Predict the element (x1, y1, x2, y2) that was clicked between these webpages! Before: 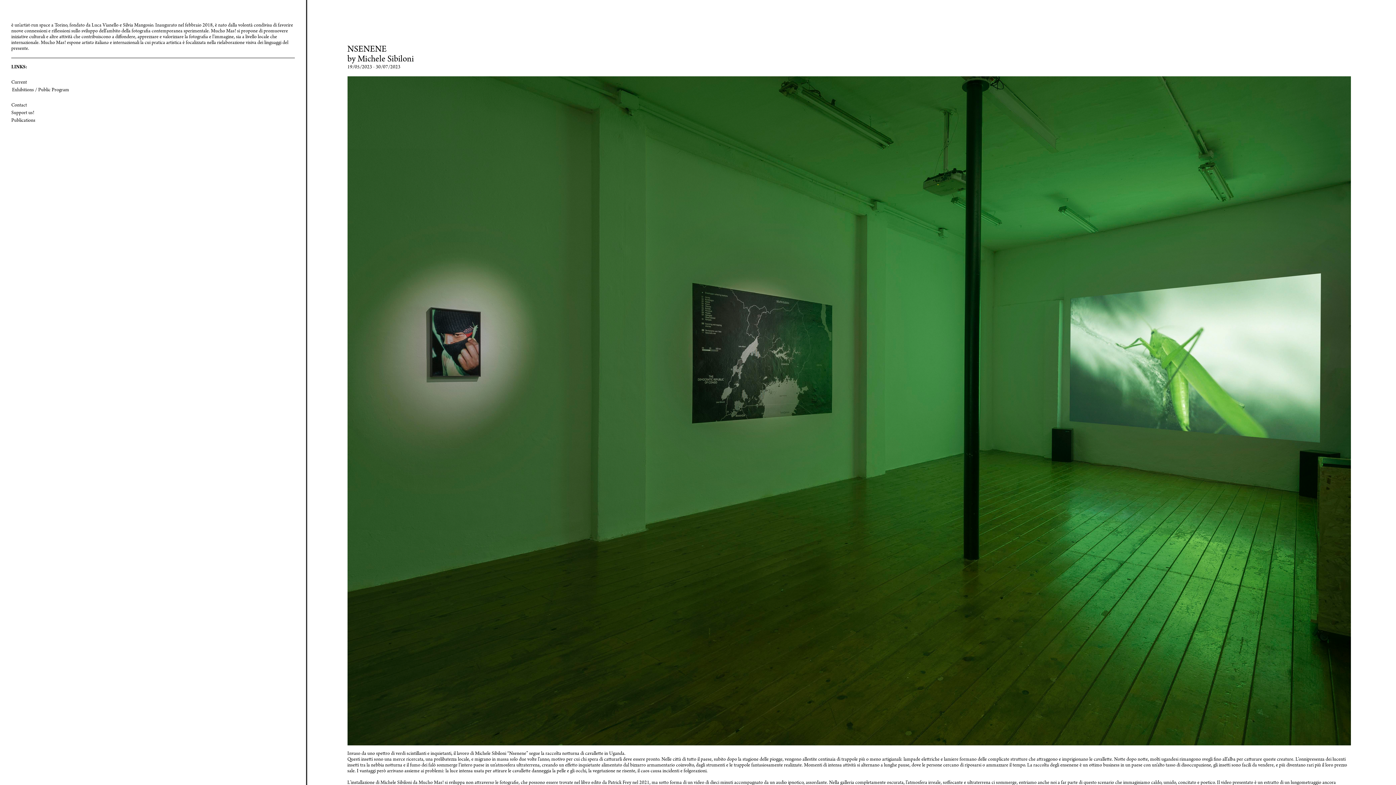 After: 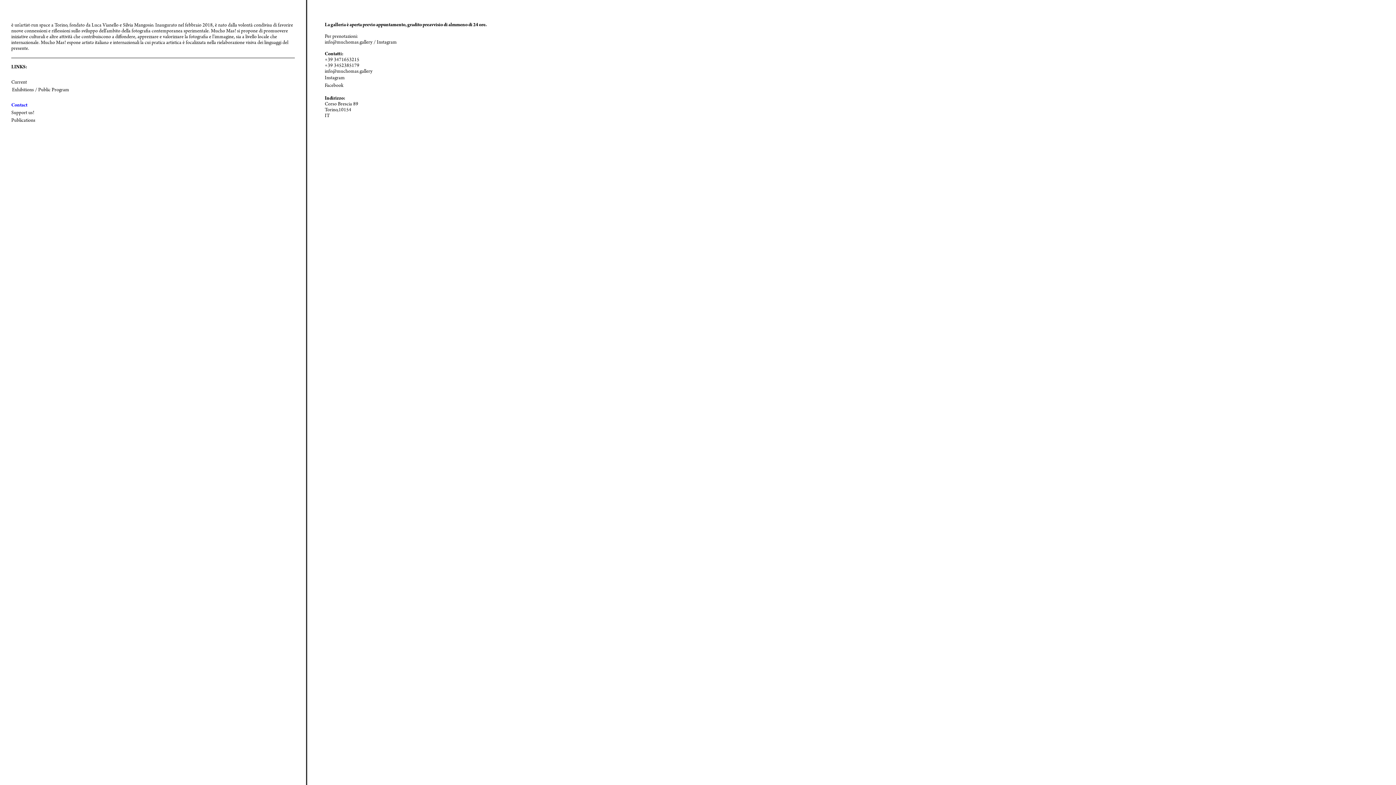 Action: bbox: (11, 103, 26, 108) label: Contact